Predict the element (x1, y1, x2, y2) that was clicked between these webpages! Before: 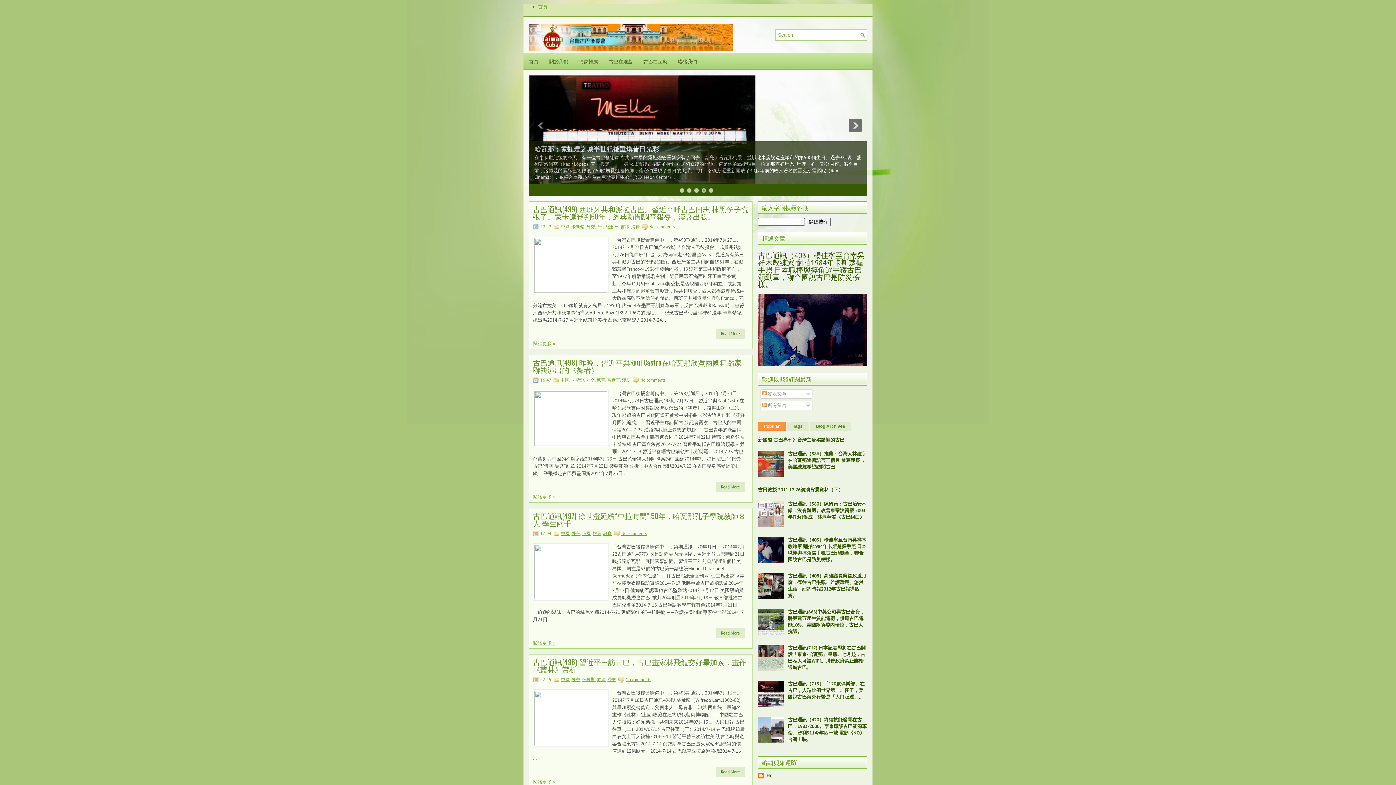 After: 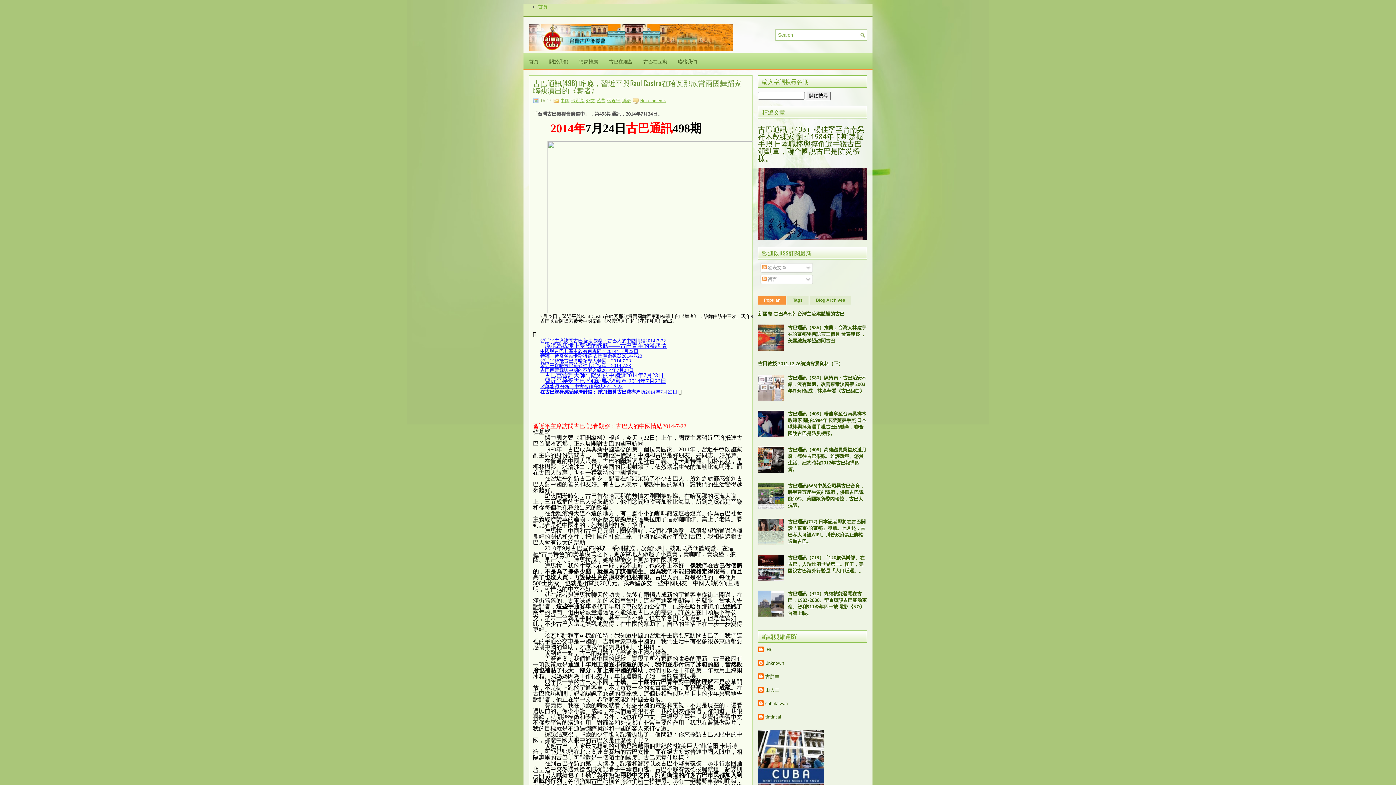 Action: bbox: (533, 358, 748, 373) label: 古巴通訊(498) 昨晚，習近平與Raul Castro在哈瓦那欣賞兩國舞蹈家聯袂演出的《舞者》